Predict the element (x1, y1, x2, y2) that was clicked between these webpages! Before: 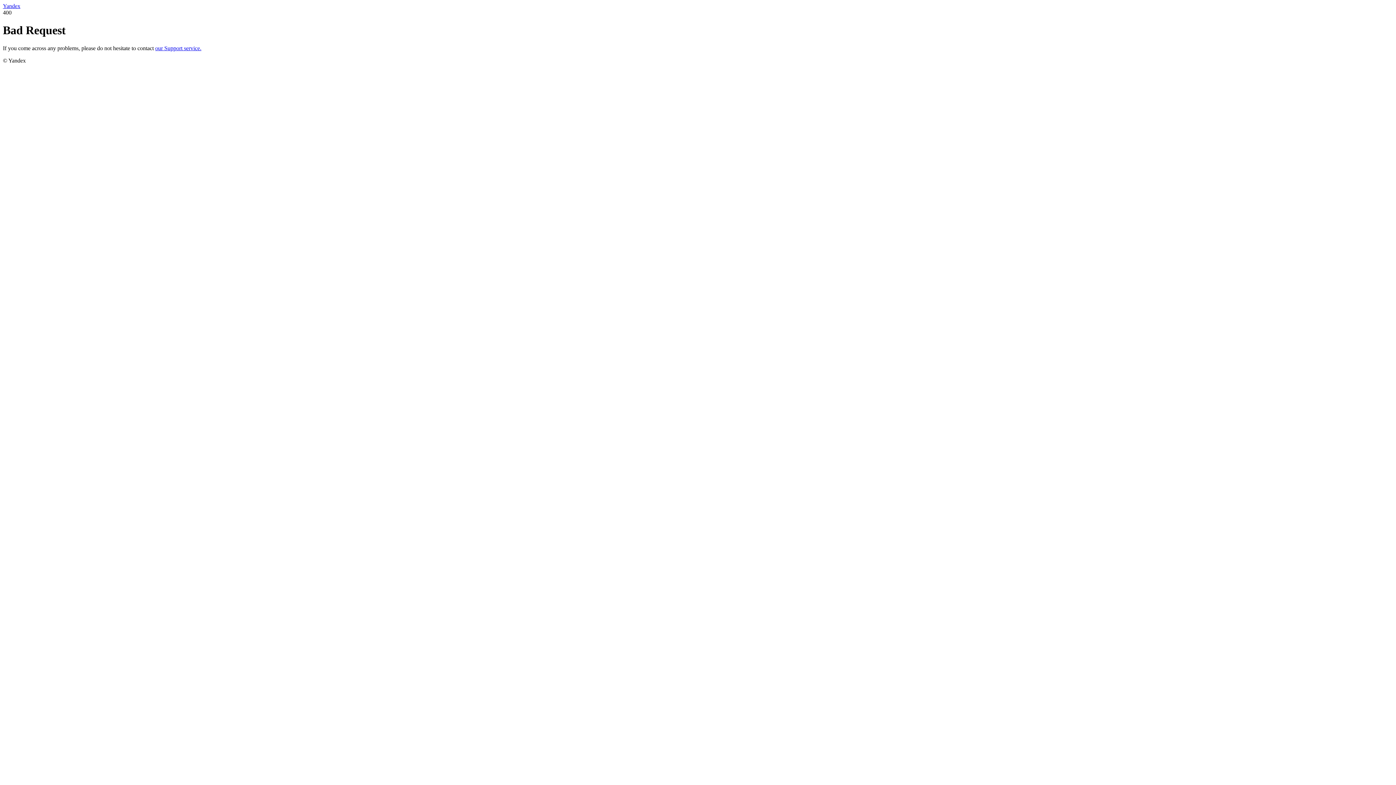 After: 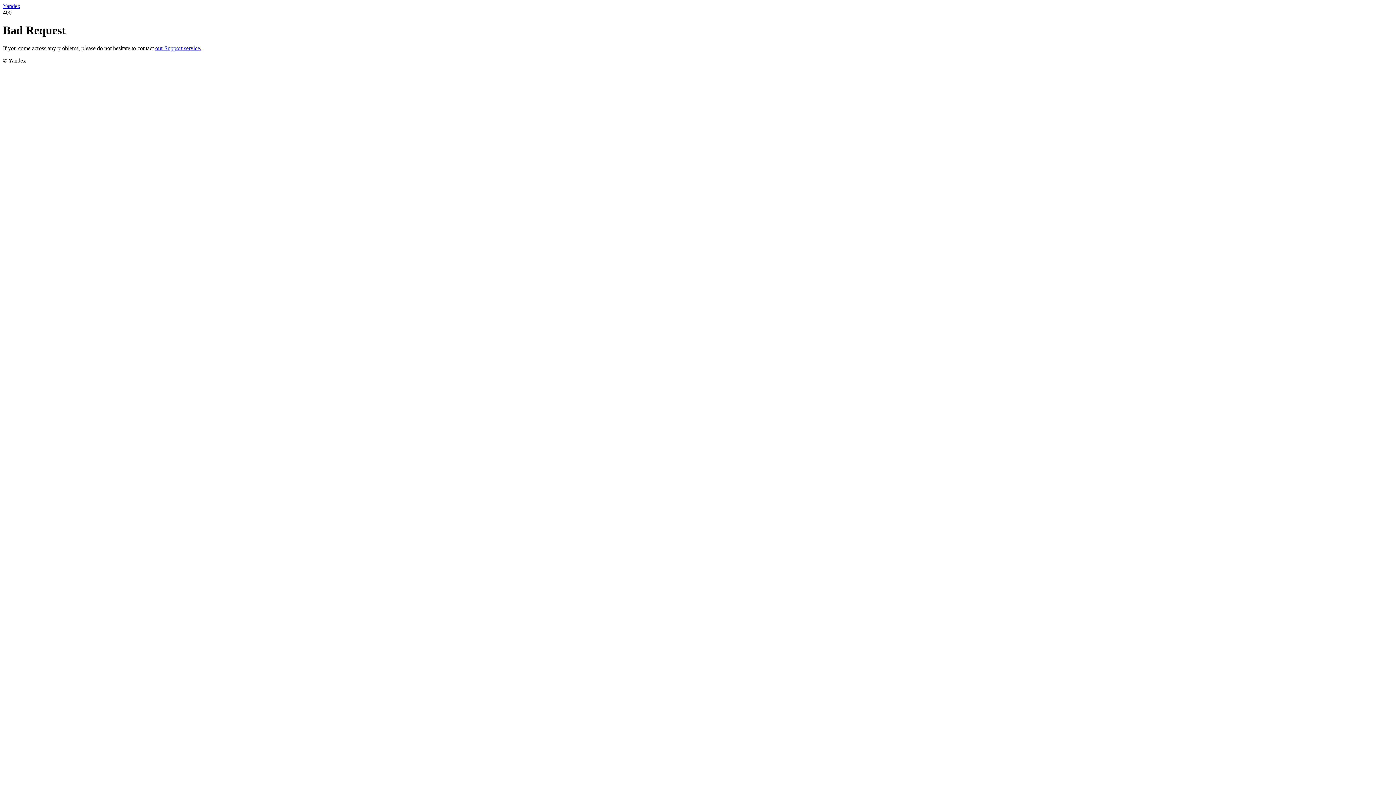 Action: label: Yandex bbox: (2, 2, 20, 9)